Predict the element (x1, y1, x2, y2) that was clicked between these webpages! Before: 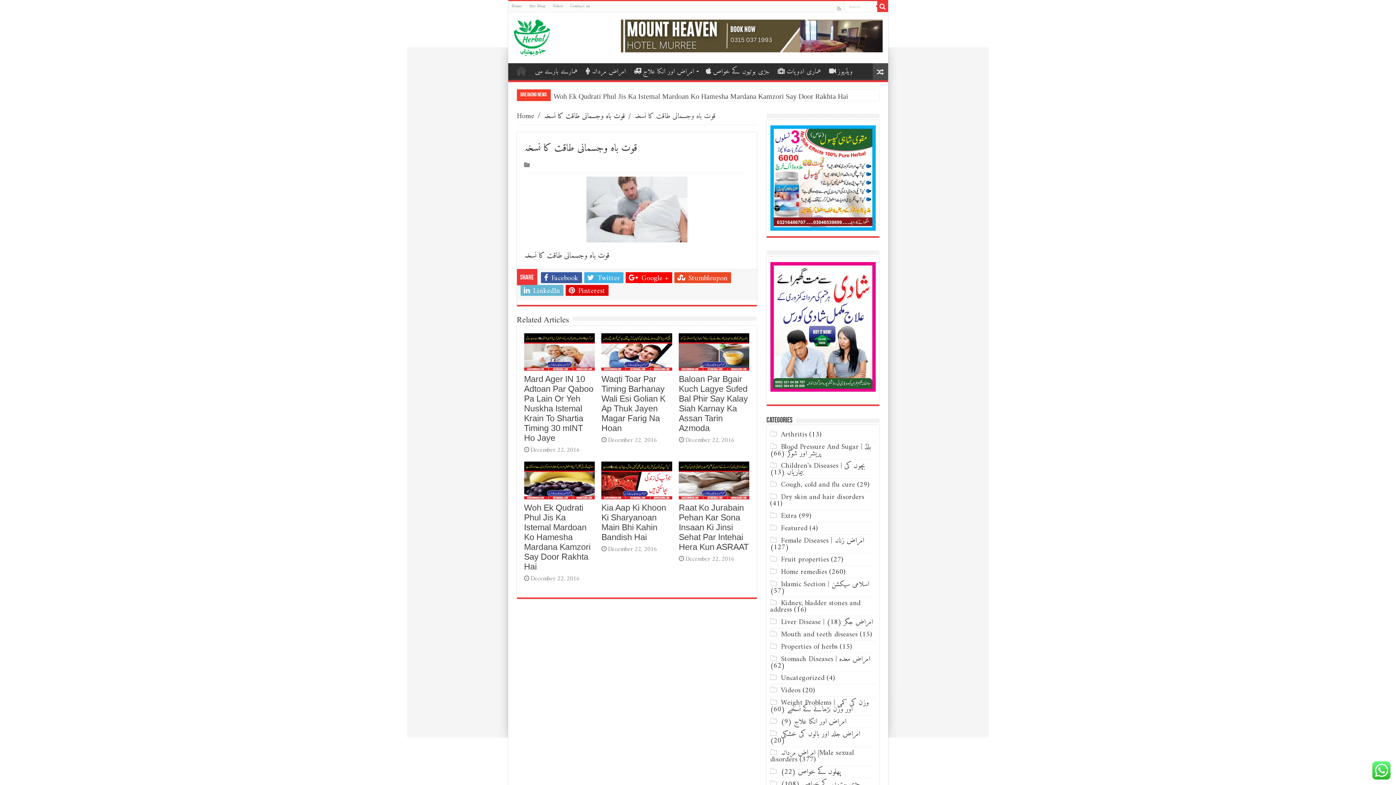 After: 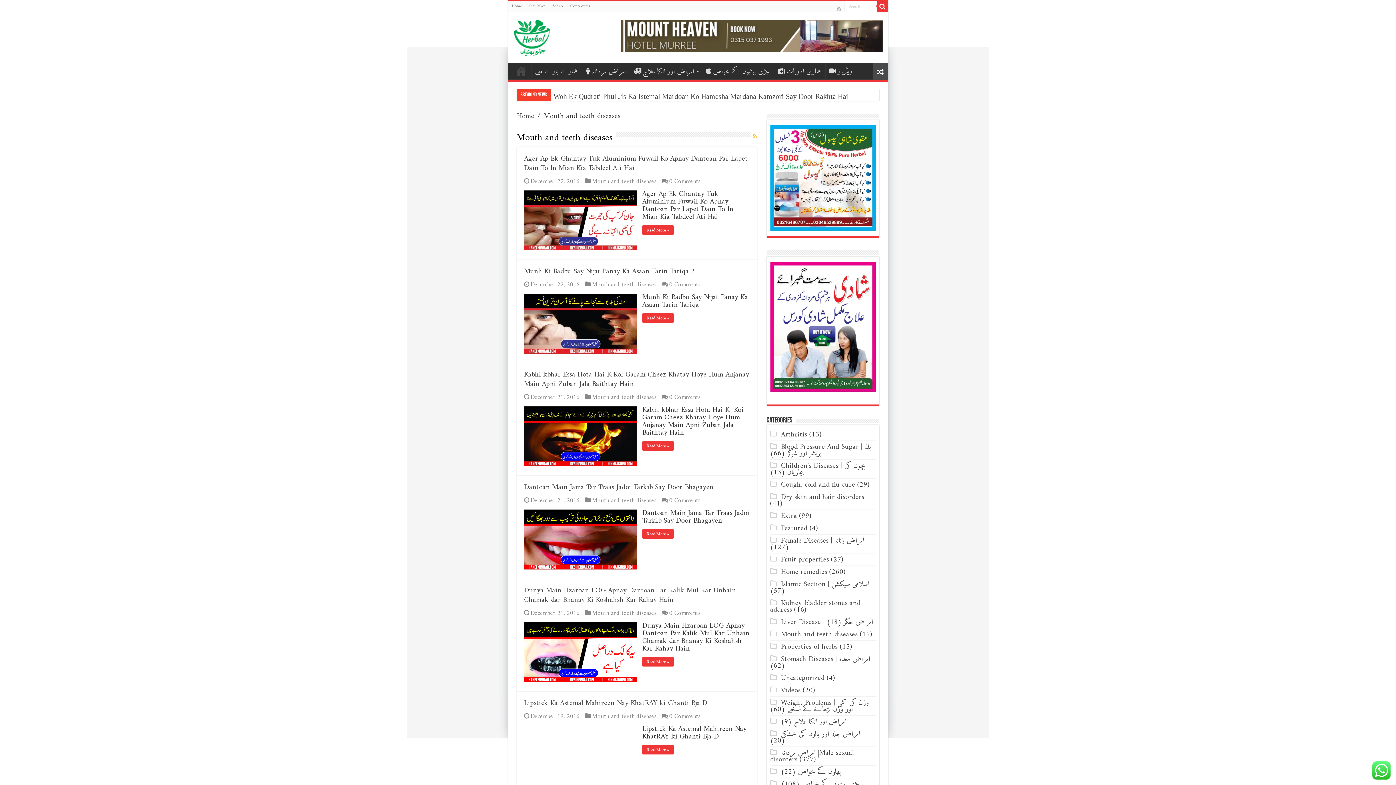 Action: label: Mouth and teeth diseases bbox: (781, 628, 857, 641)